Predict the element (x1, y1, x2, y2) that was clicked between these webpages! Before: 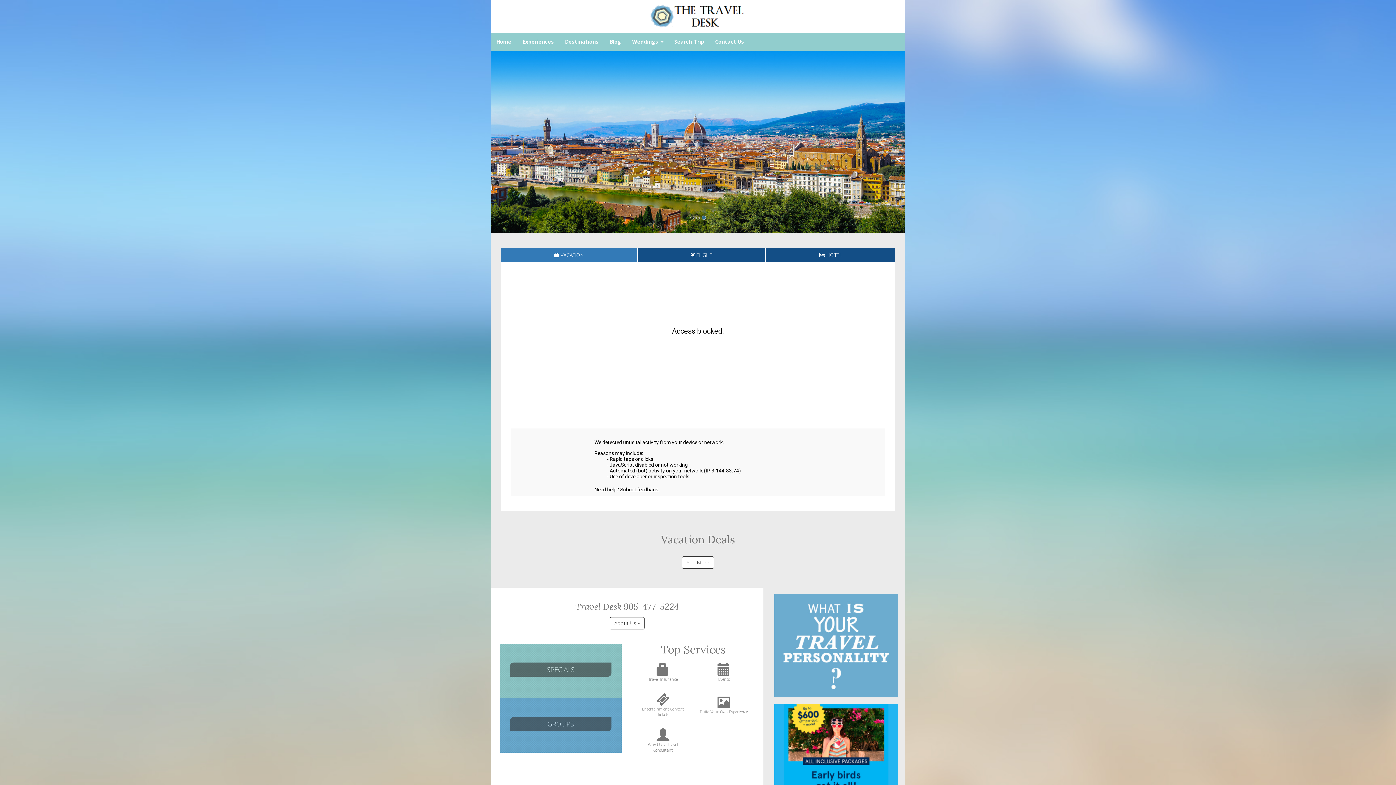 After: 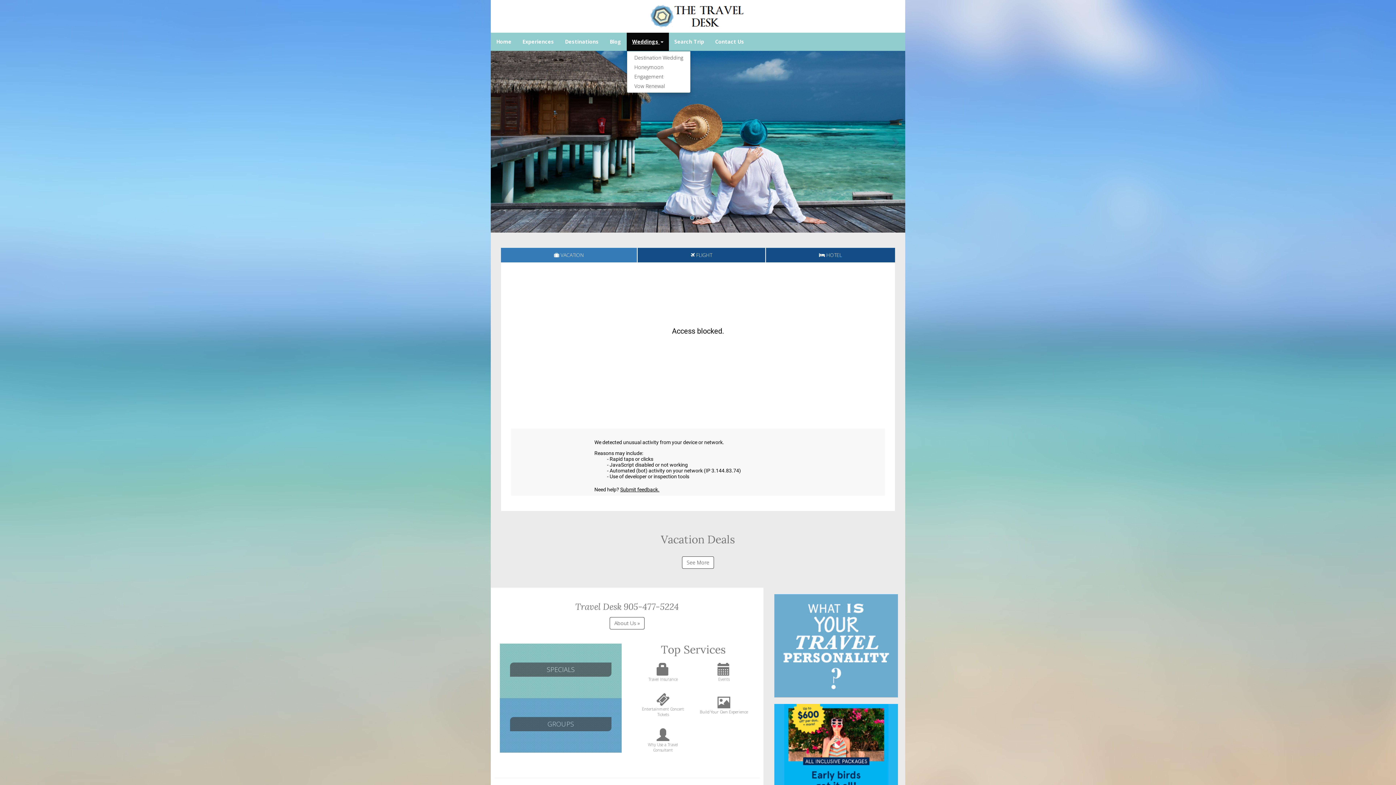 Action: bbox: (626, 32, 669, 50) label: Weddings 